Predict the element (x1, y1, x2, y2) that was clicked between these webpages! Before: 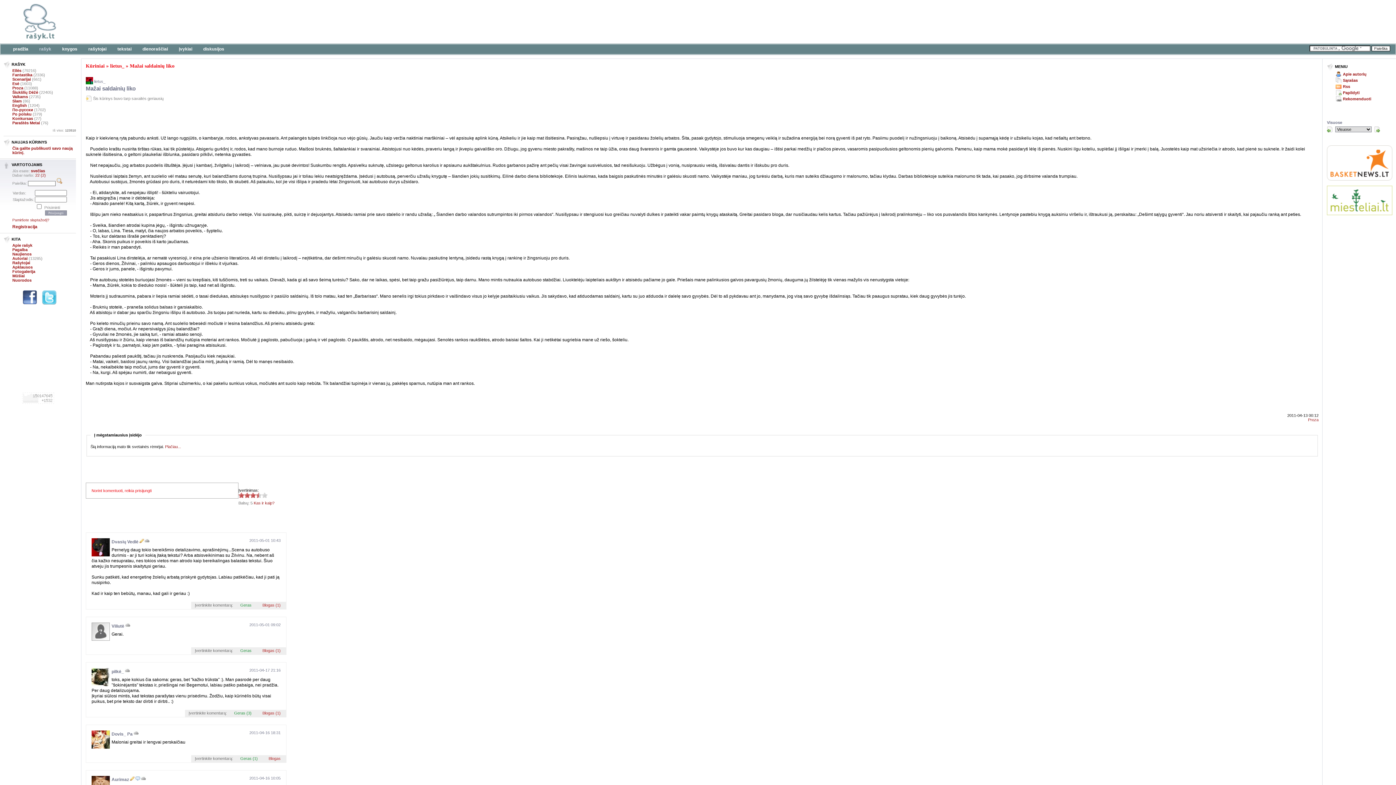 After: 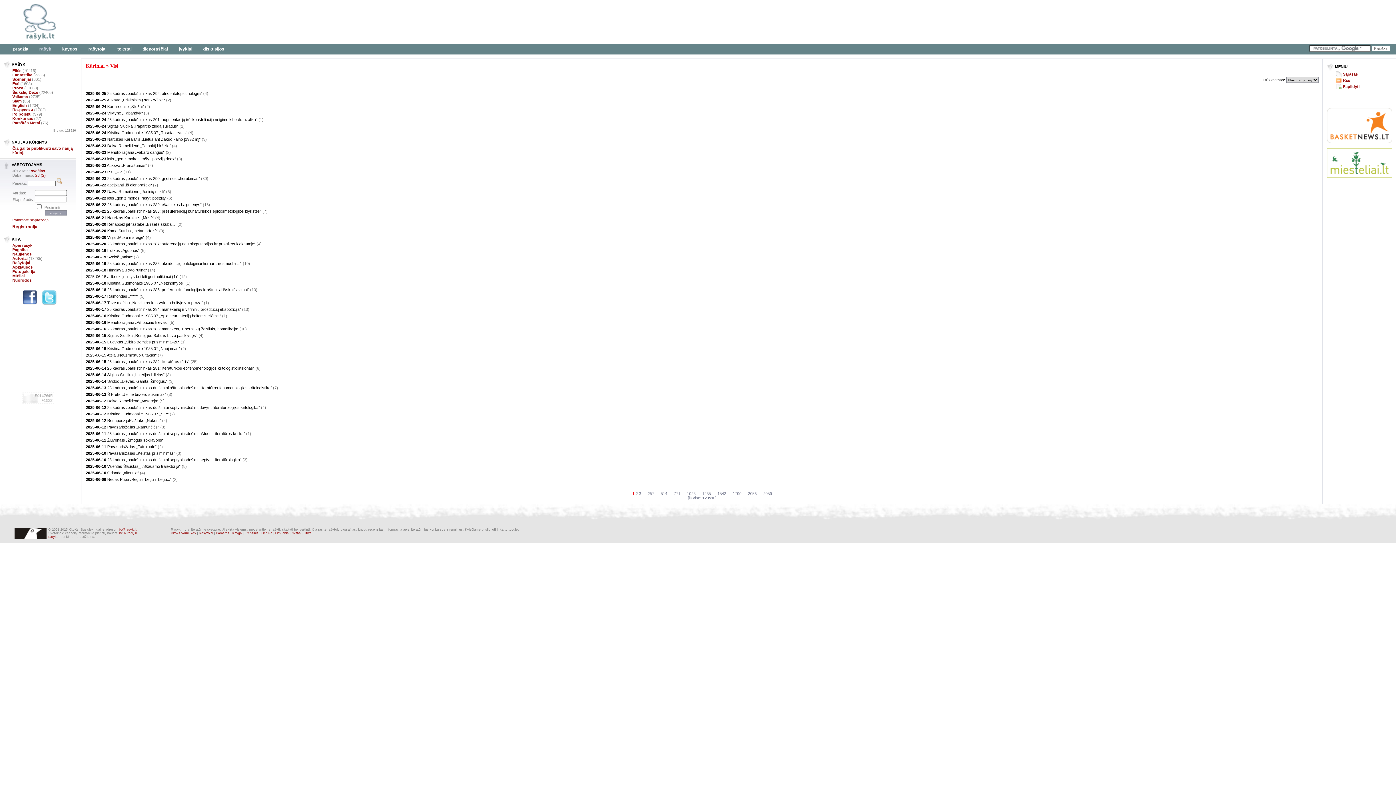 Action: bbox: (1336, 77, 1392, 82) label: Sąrašas